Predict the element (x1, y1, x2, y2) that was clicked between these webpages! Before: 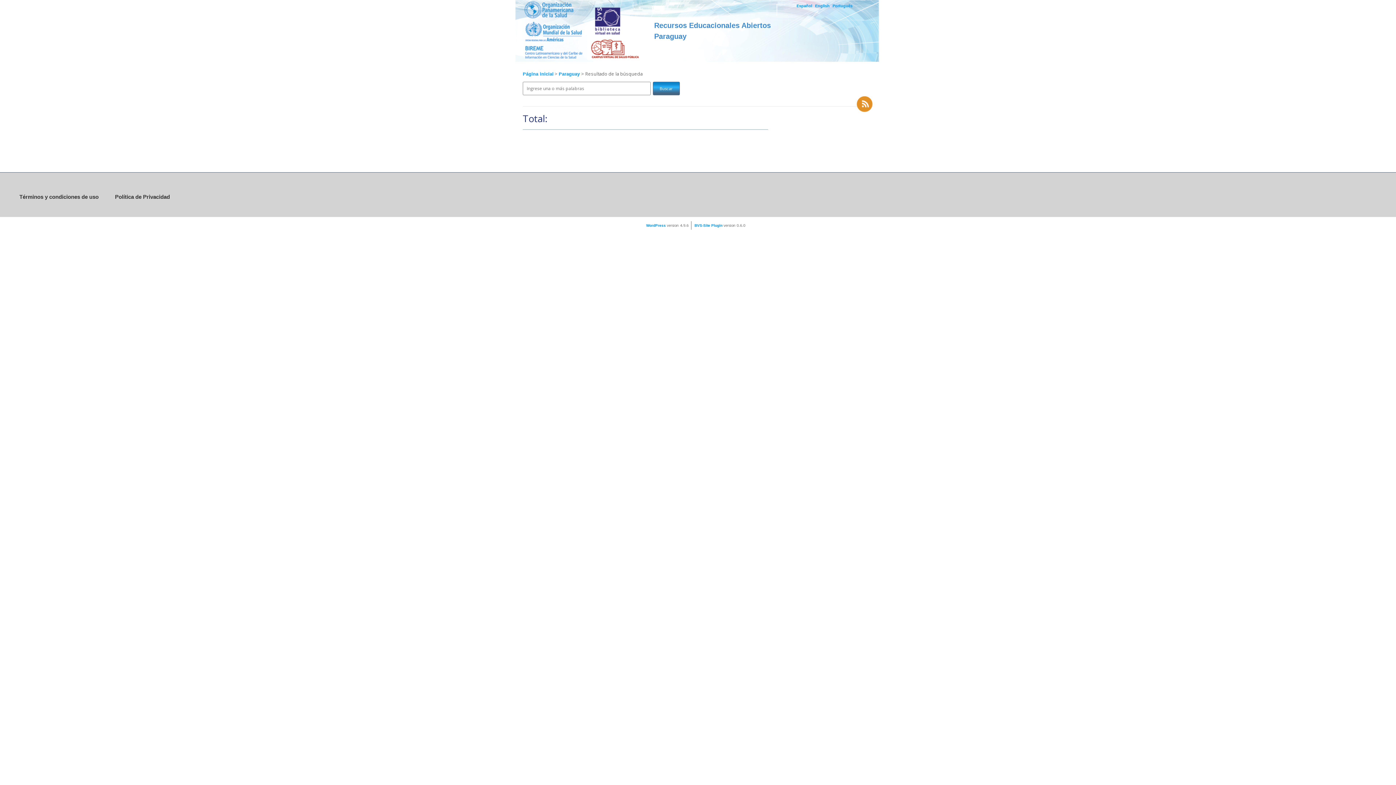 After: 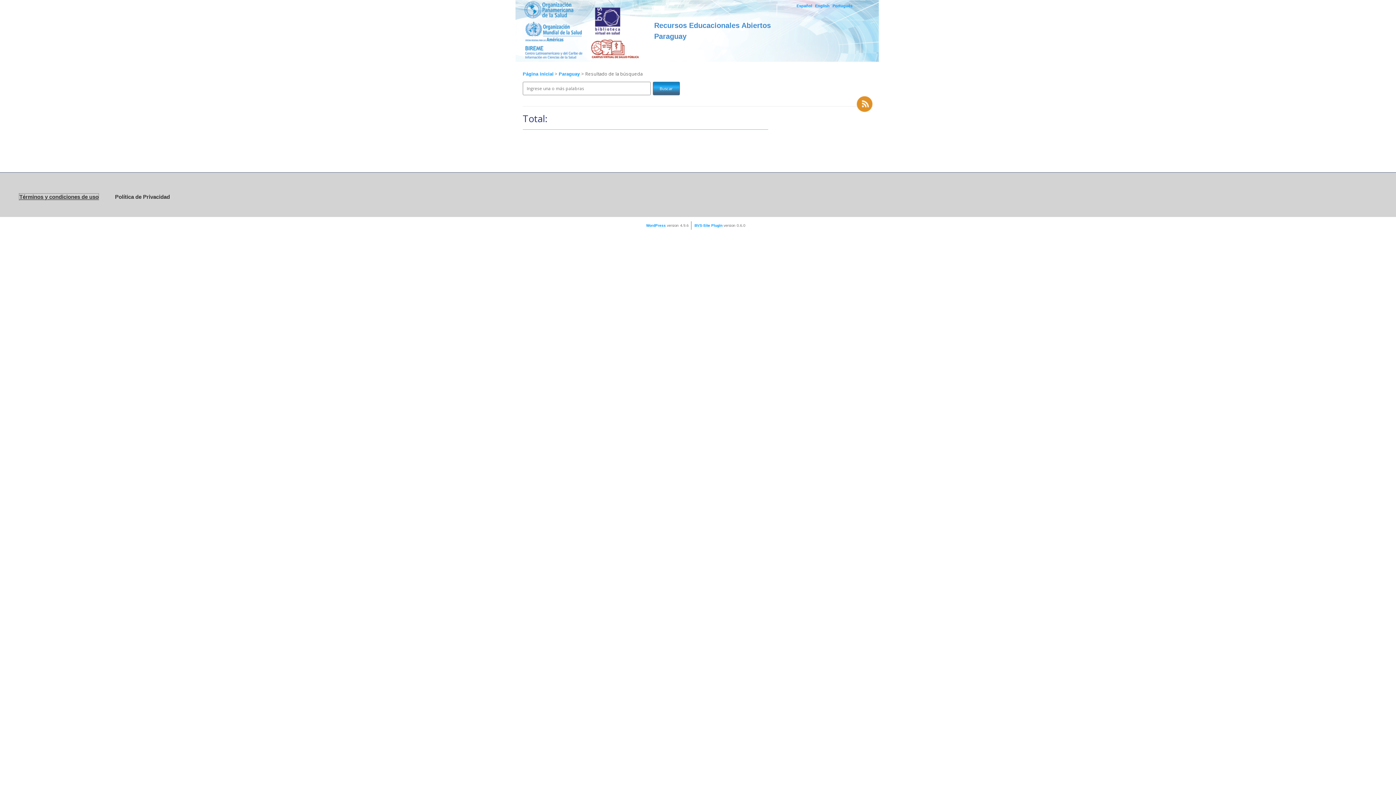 Action: label: Términos y condiciones de uso bbox: (19, 193, 98, 200)